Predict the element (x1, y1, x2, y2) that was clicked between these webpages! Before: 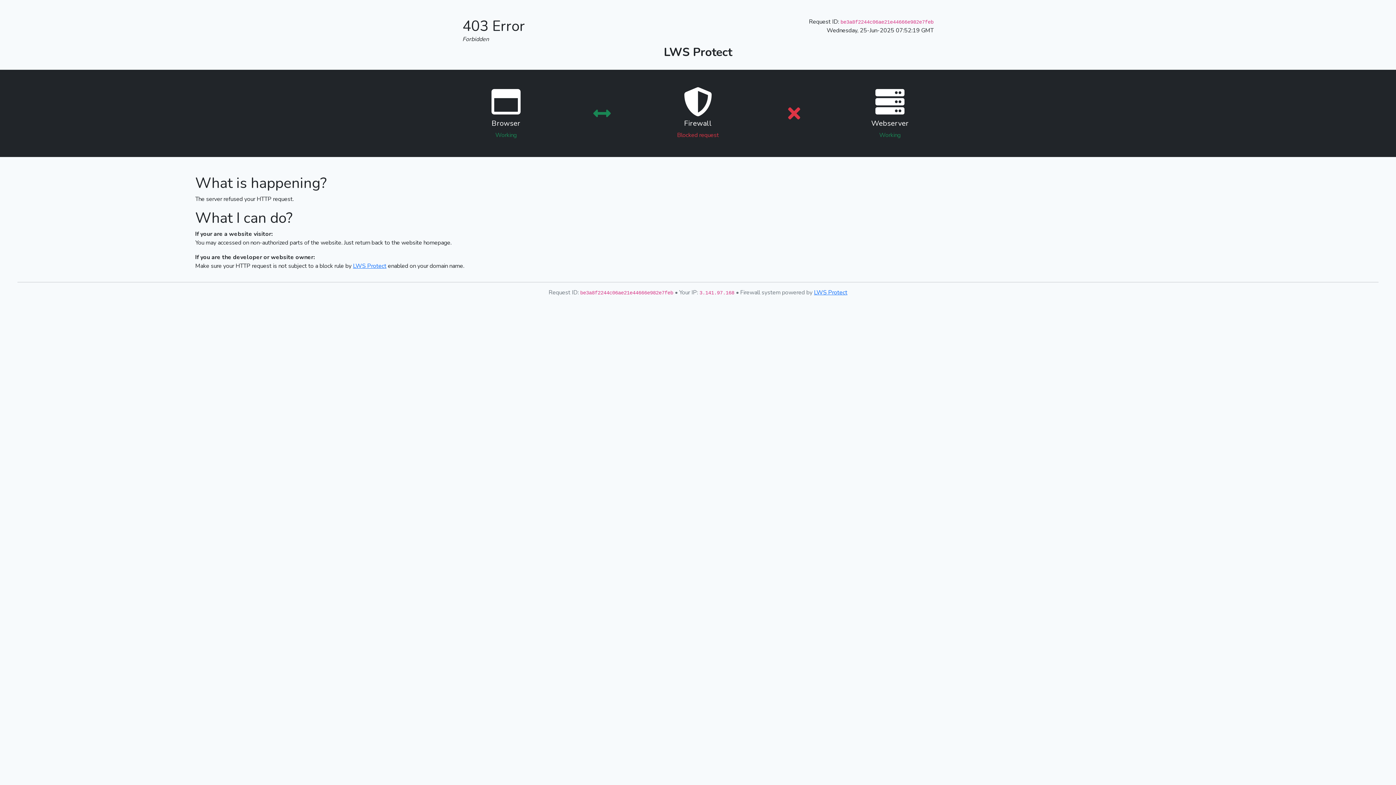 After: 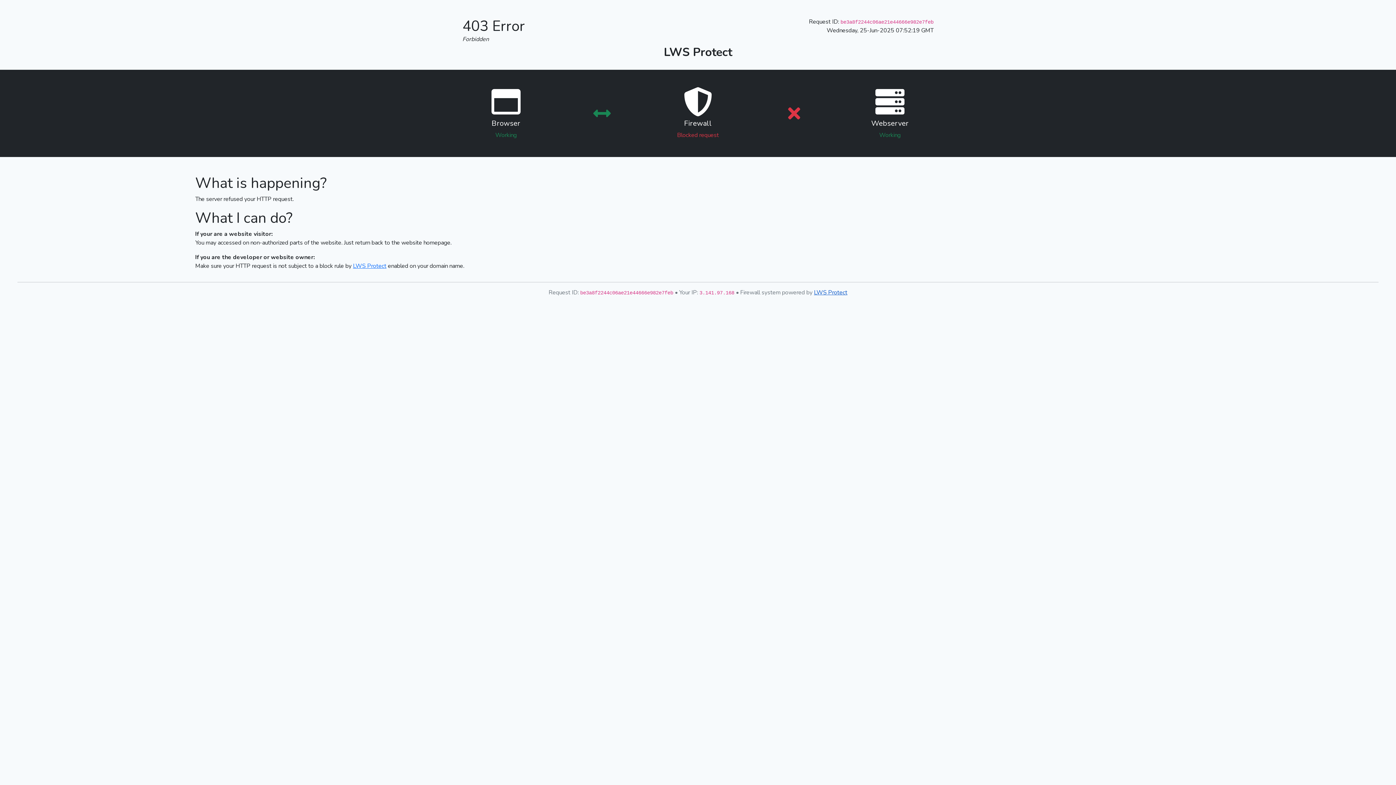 Action: label: LWS Protect bbox: (814, 288, 847, 296)